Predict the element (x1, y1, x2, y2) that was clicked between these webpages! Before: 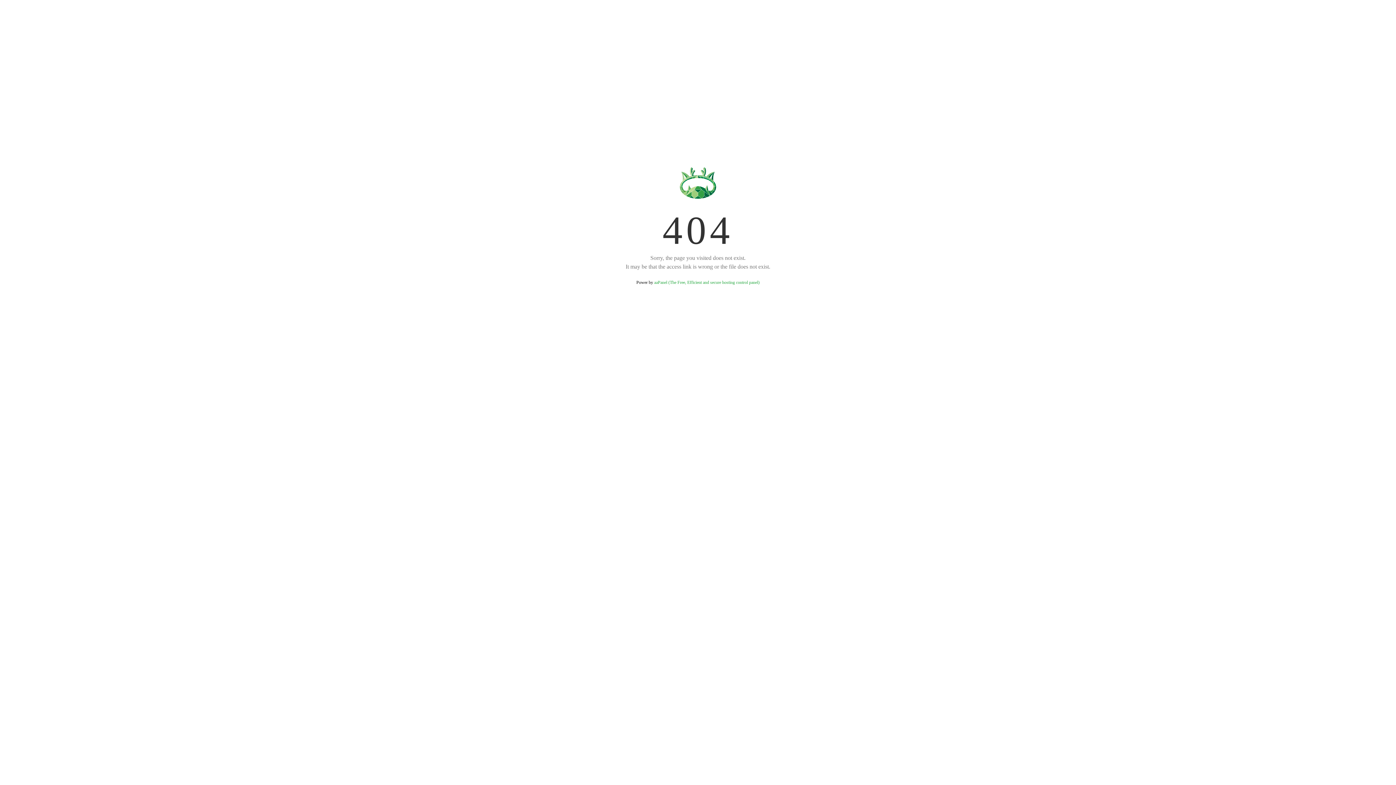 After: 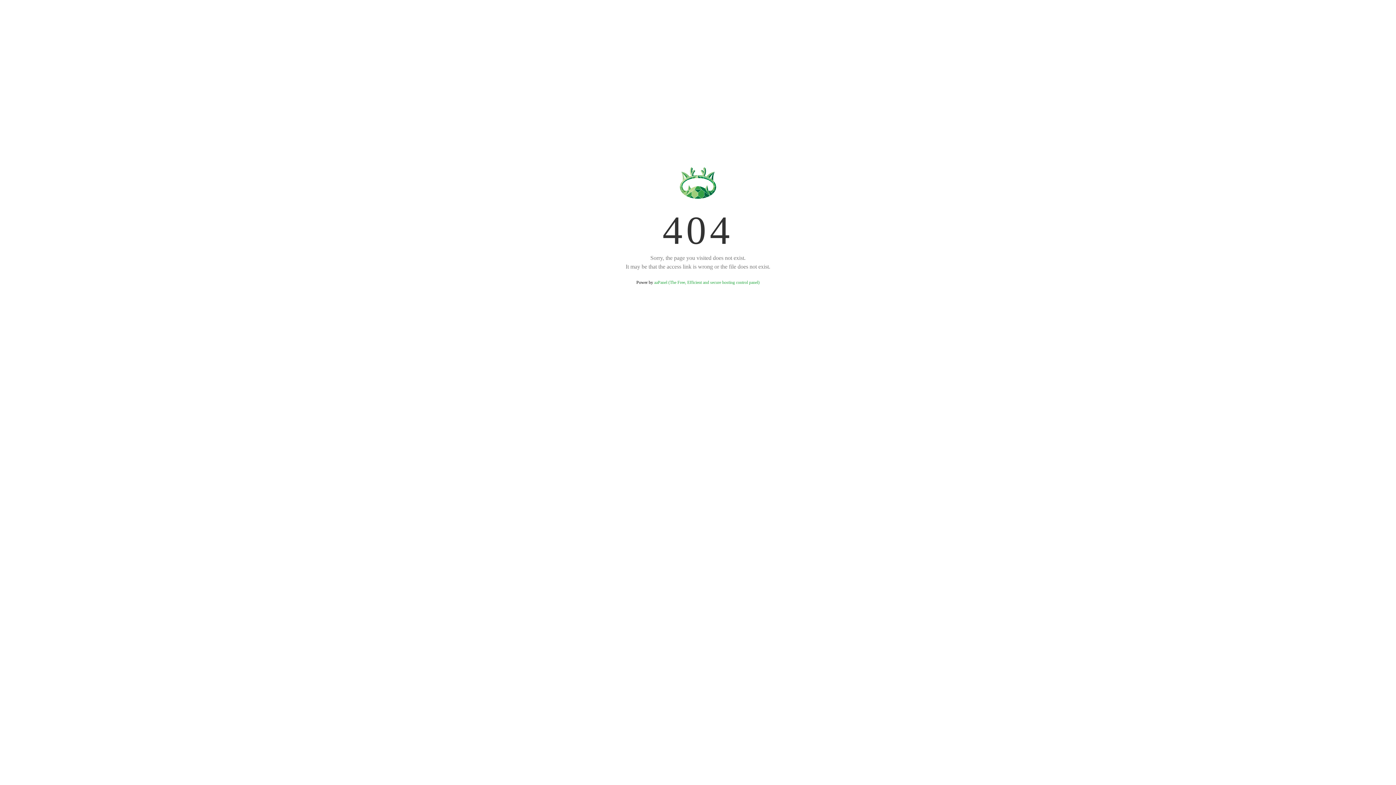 Action: label: aaPanel (The Free, Efficient and secure hosting control panel) bbox: (654, 280, 759, 285)